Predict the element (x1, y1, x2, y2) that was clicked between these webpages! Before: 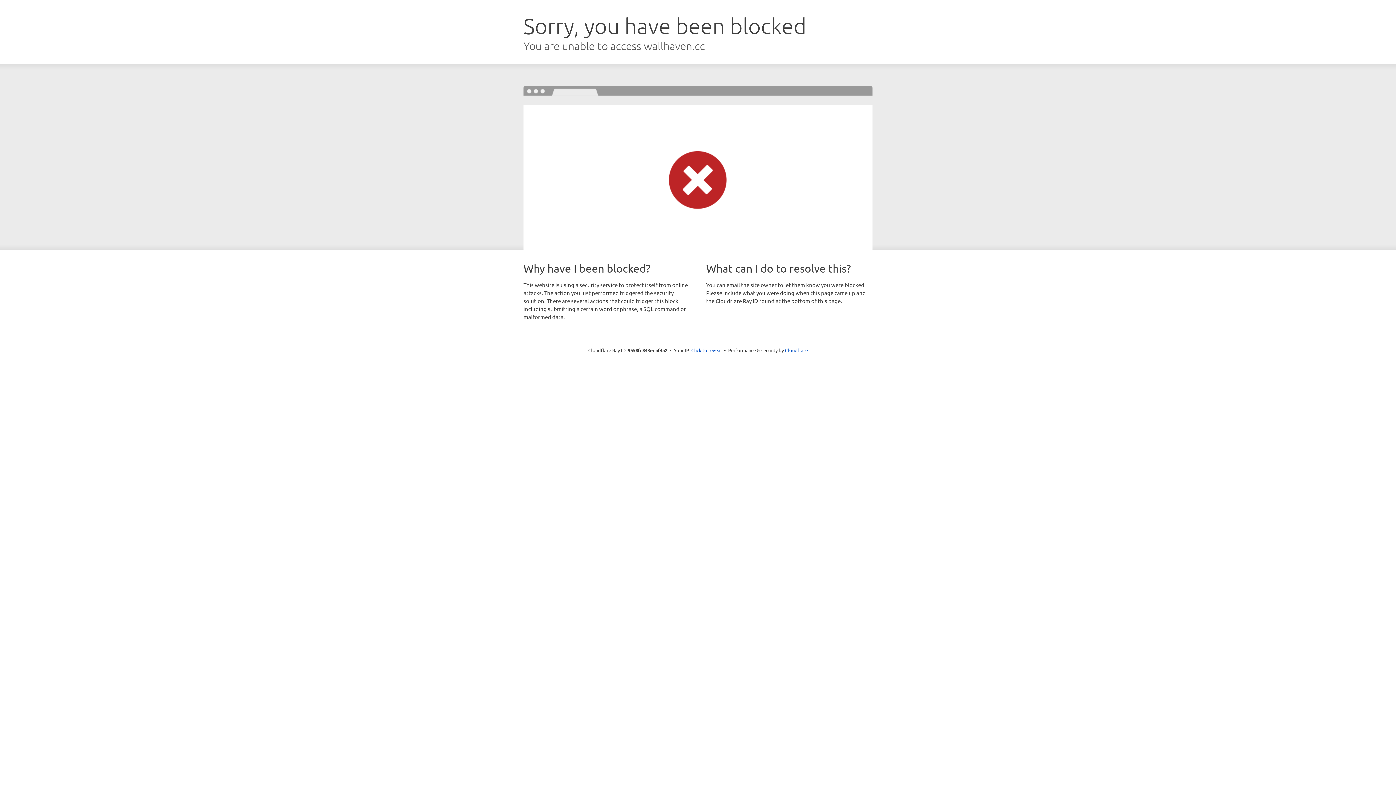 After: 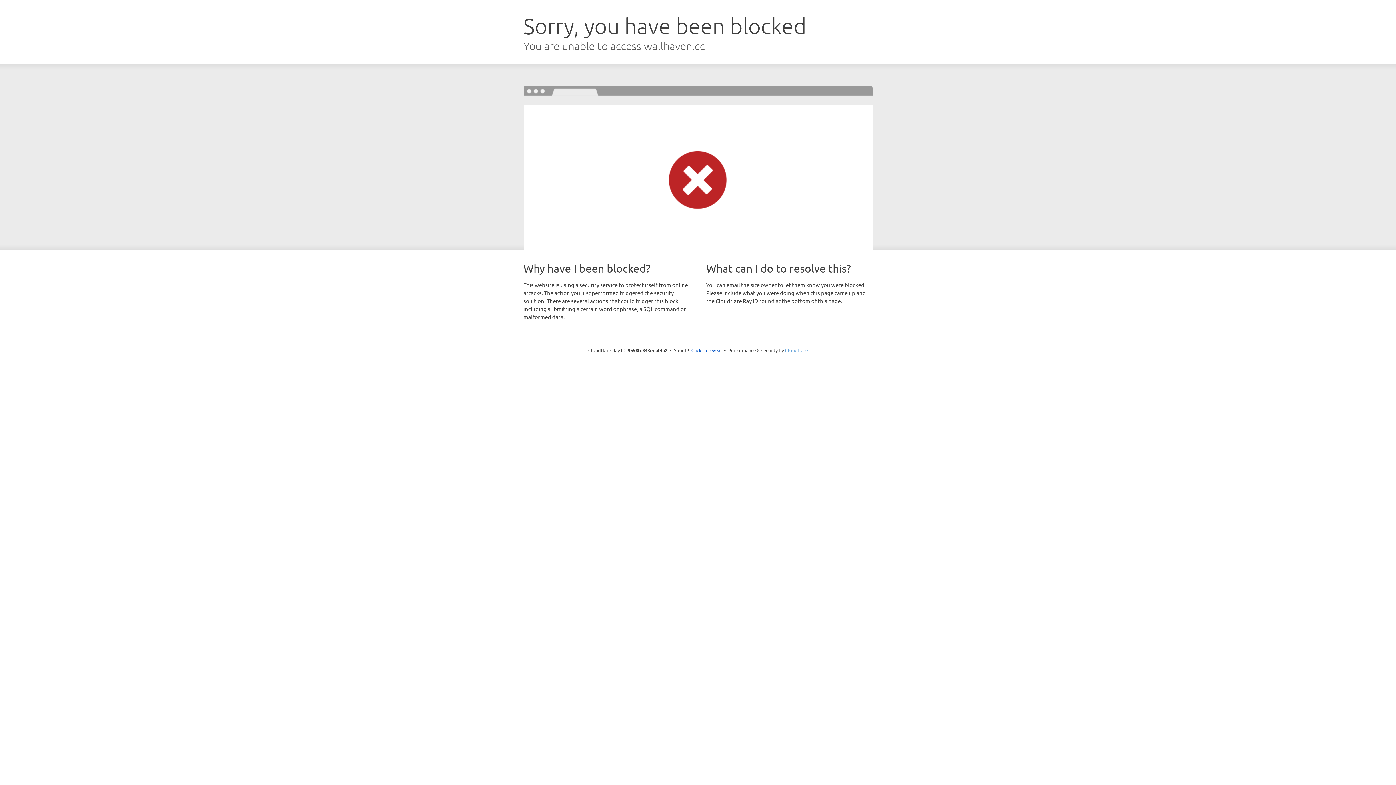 Action: label: Cloudflare bbox: (785, 347, 808, 353)